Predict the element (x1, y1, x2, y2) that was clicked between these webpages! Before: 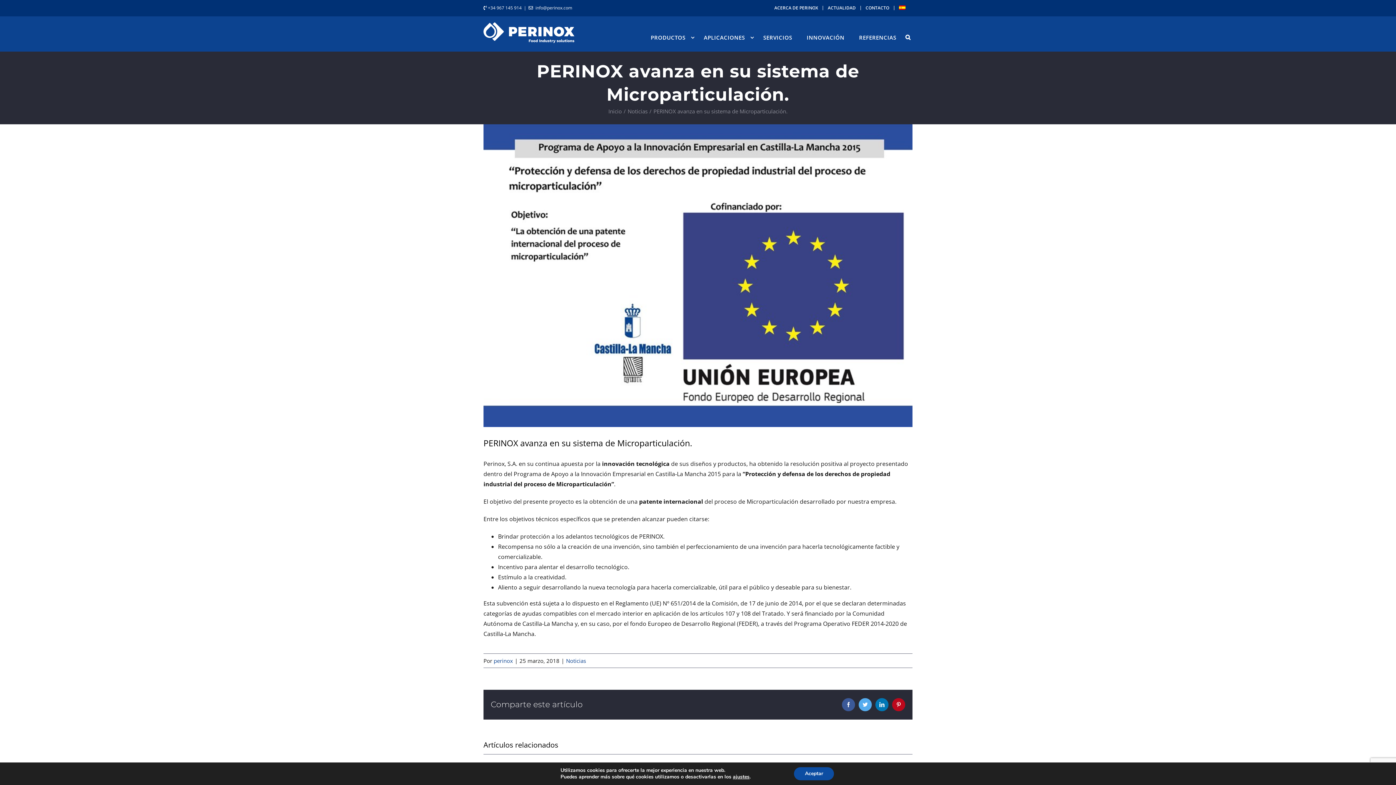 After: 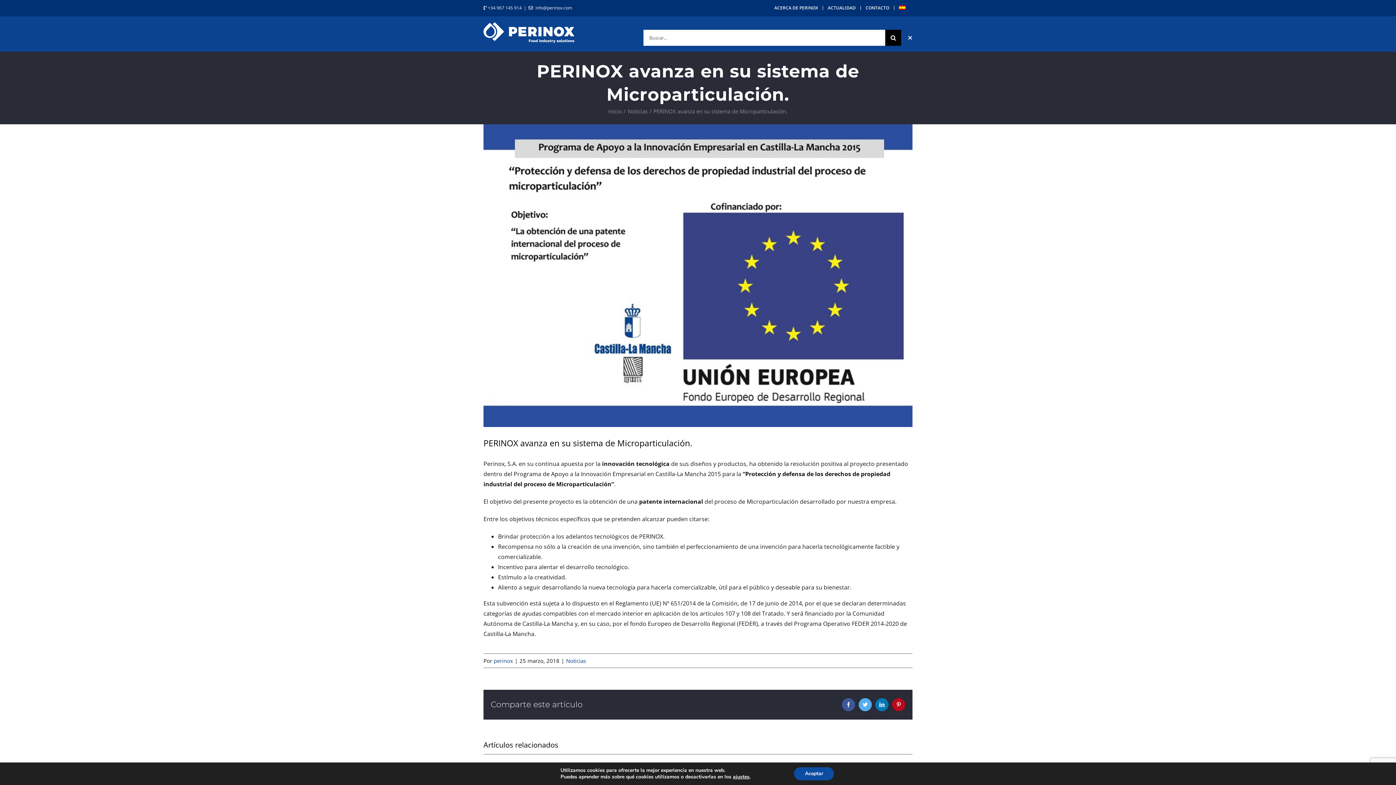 Action: label: Buscar bbox: (905, 23, 910, 51)